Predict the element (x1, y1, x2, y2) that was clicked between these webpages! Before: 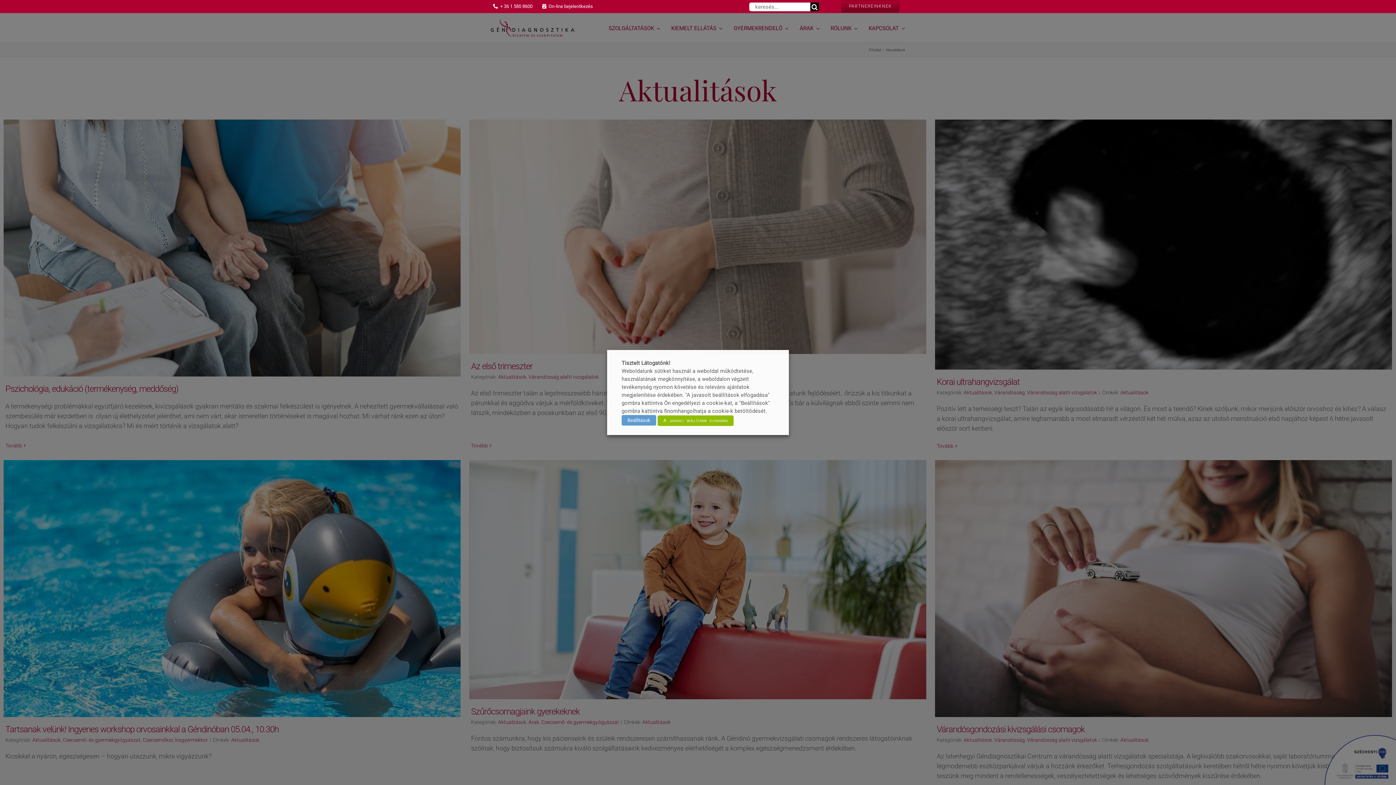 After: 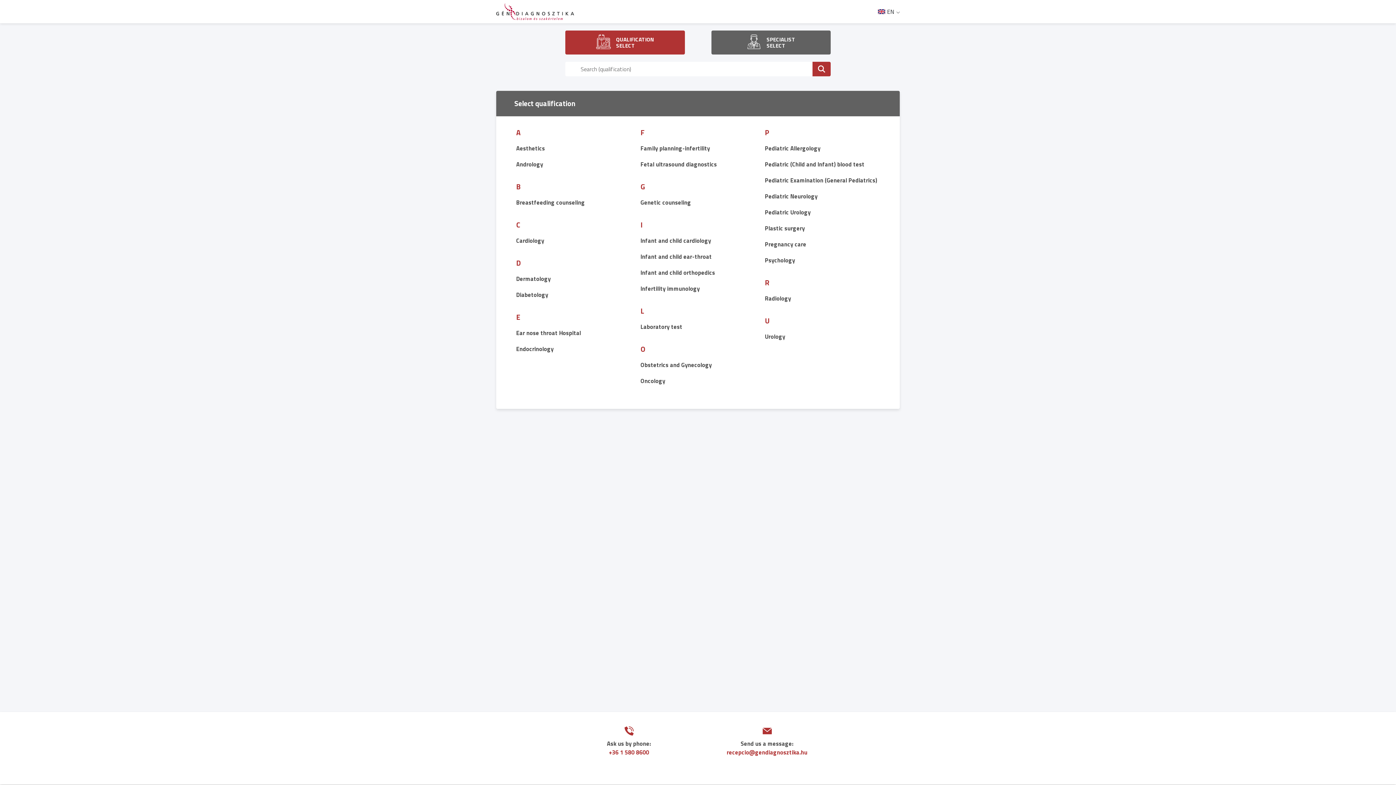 Action: bbox: (539, 2, 593, 9) label: On-line bejelentkezés